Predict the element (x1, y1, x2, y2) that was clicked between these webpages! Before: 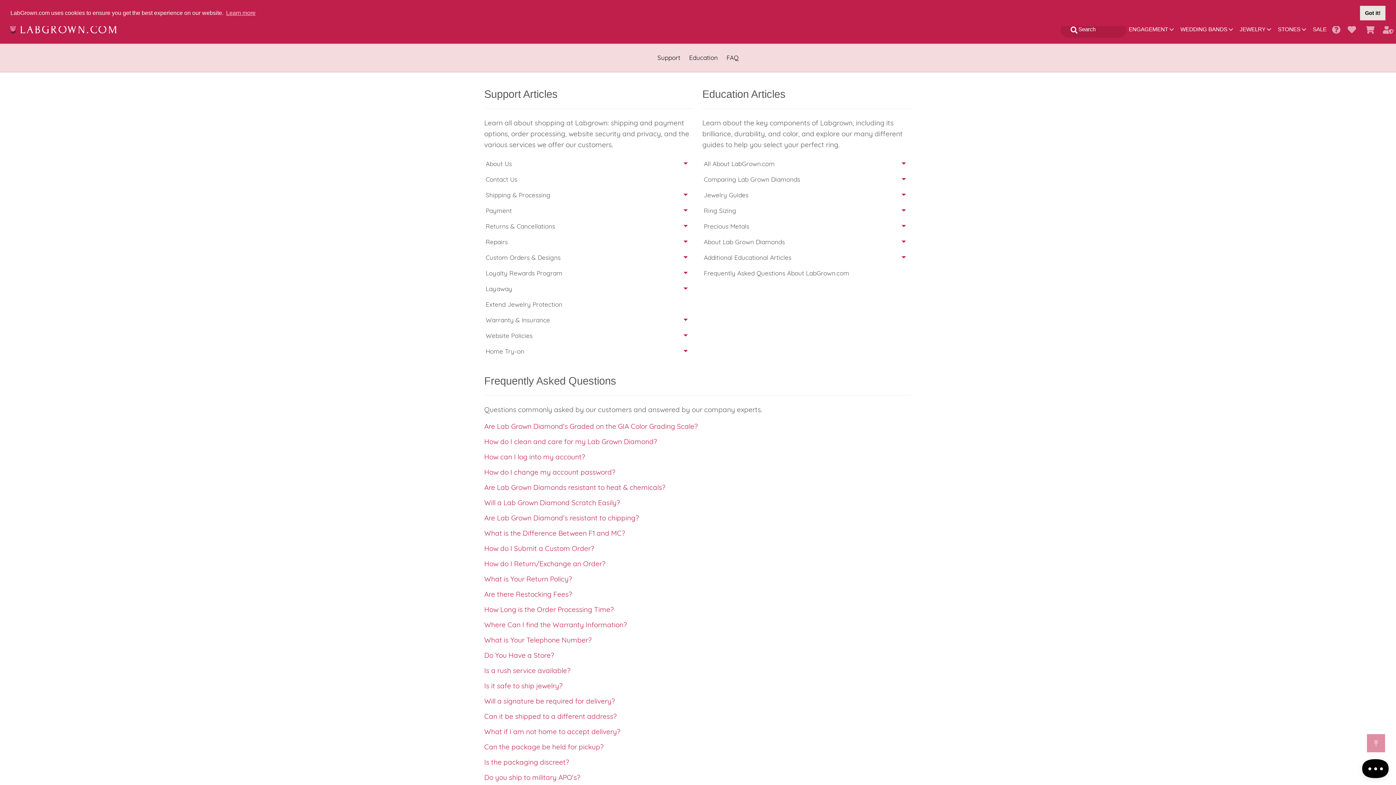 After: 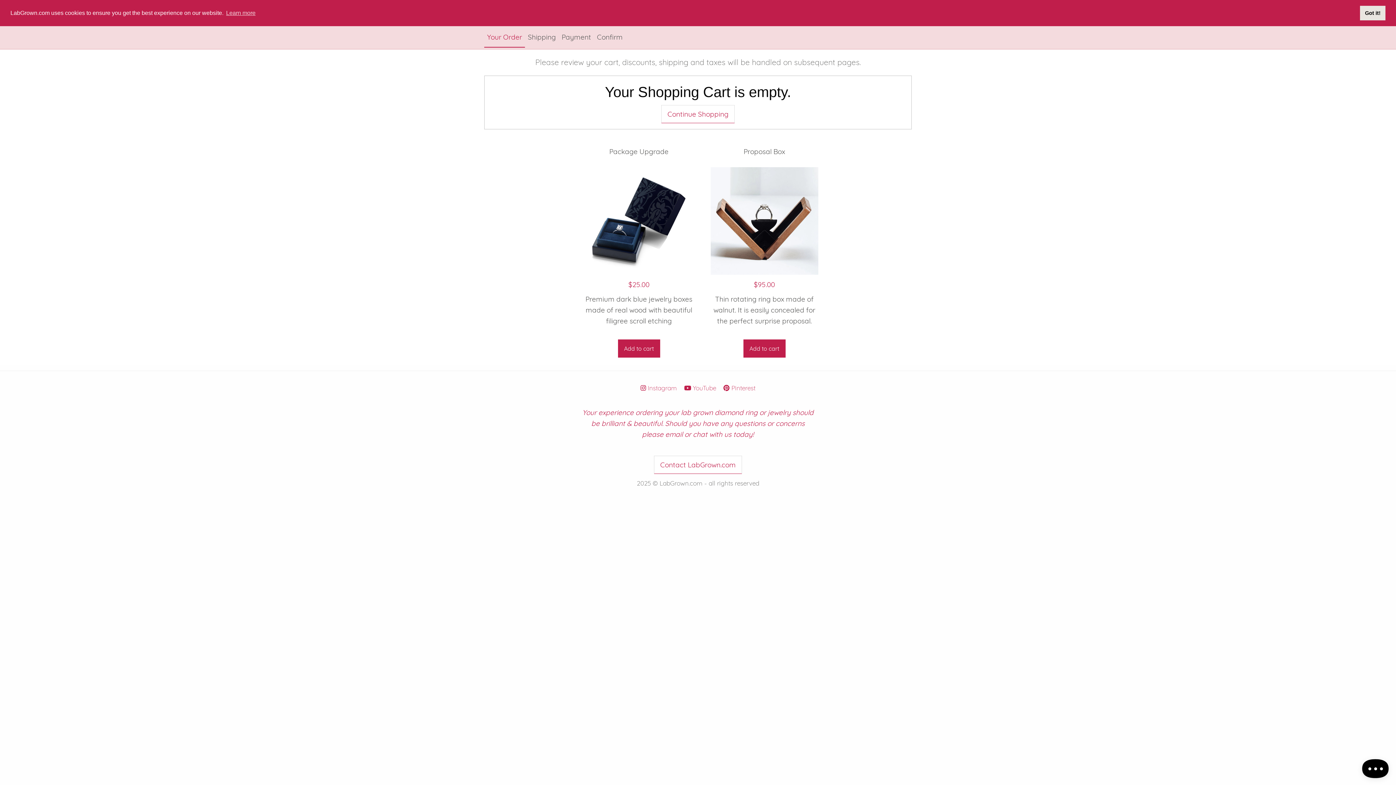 Action: bbox: (1364, 15, 1378, 43) label: 0